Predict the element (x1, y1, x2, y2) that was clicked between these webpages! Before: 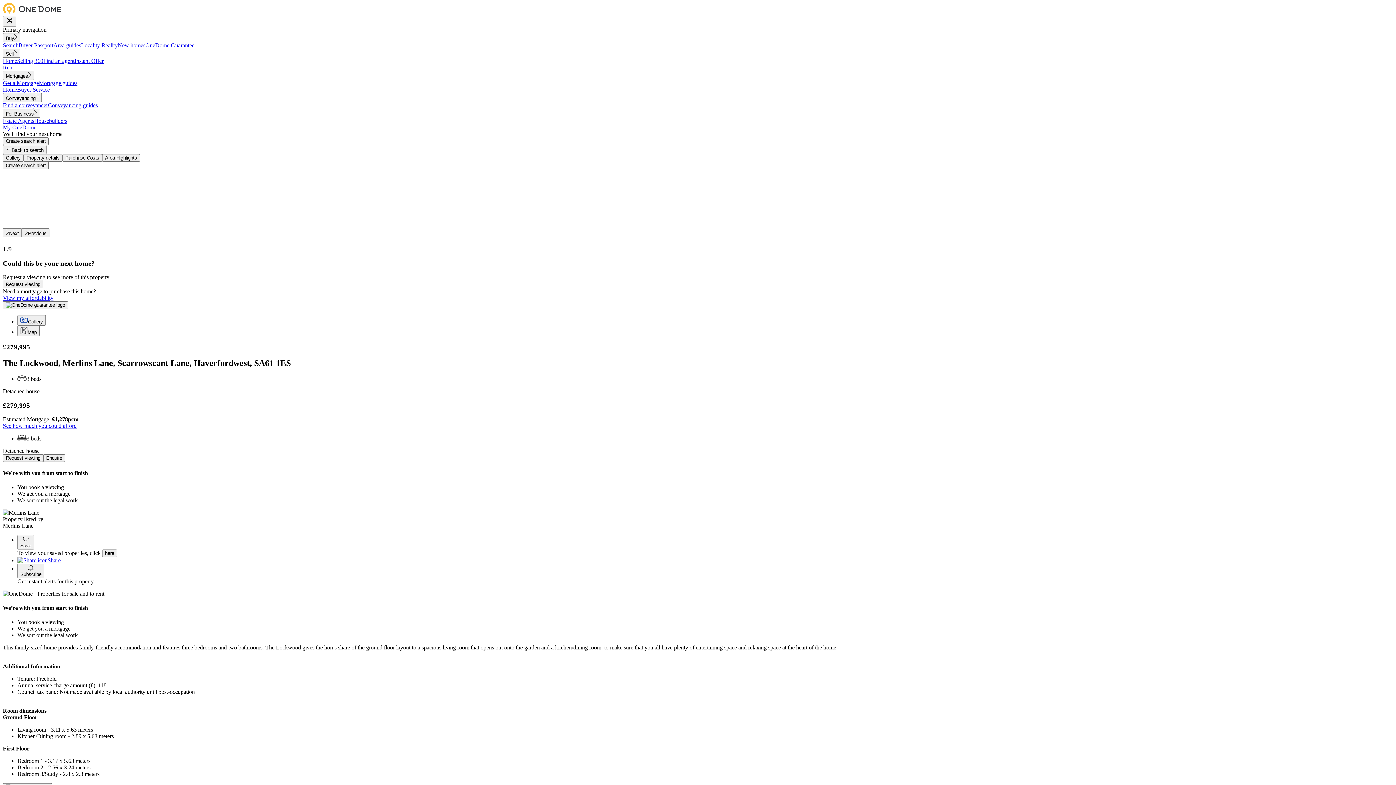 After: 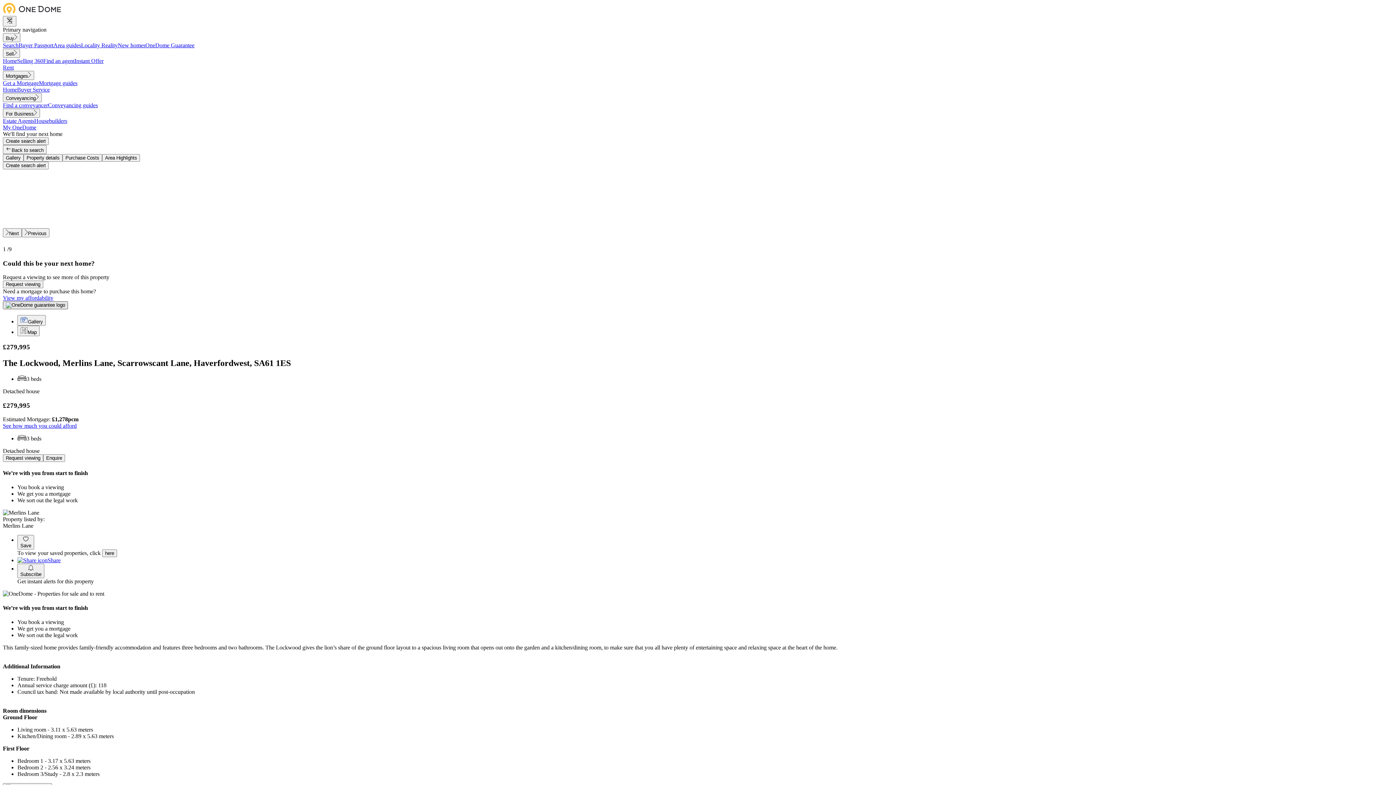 Action: bbox: (2, 301, 68, 309)